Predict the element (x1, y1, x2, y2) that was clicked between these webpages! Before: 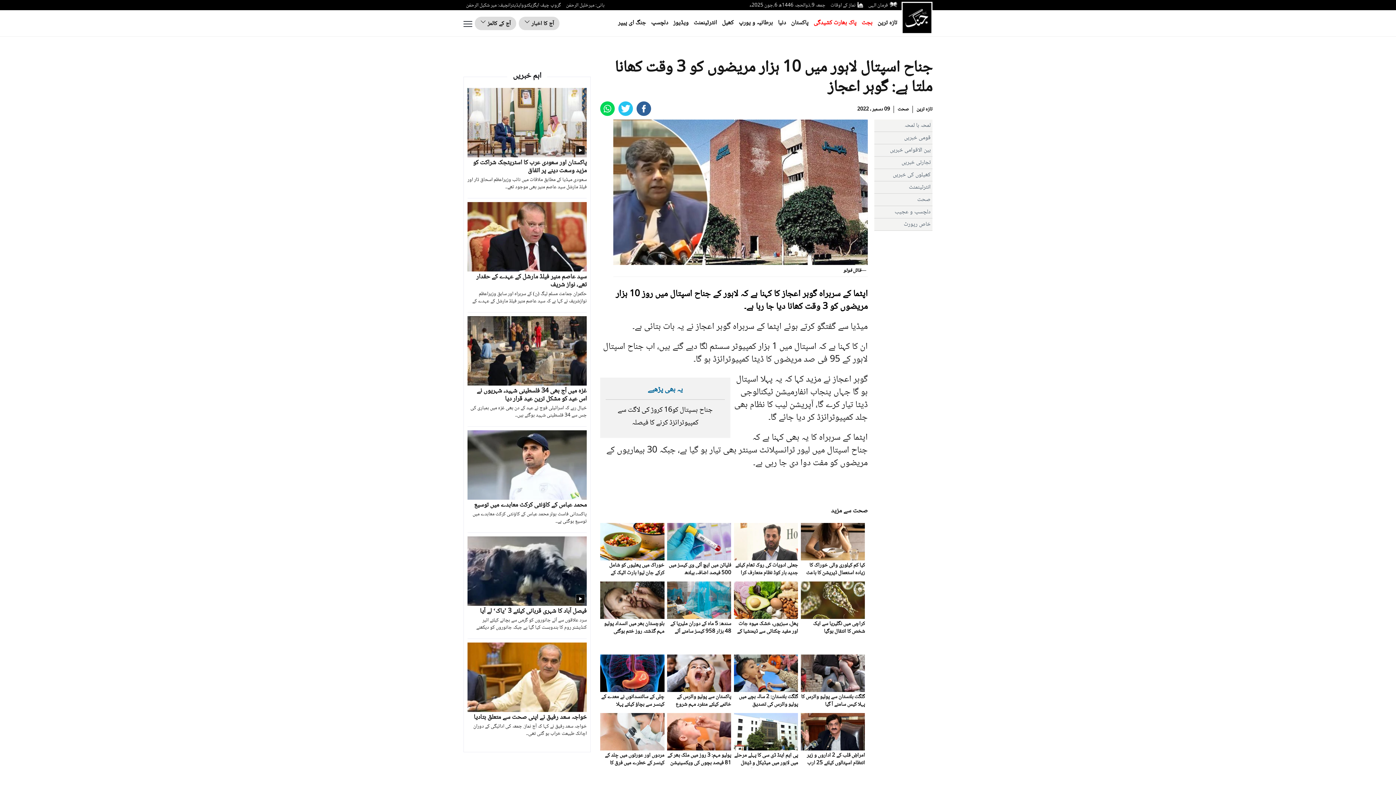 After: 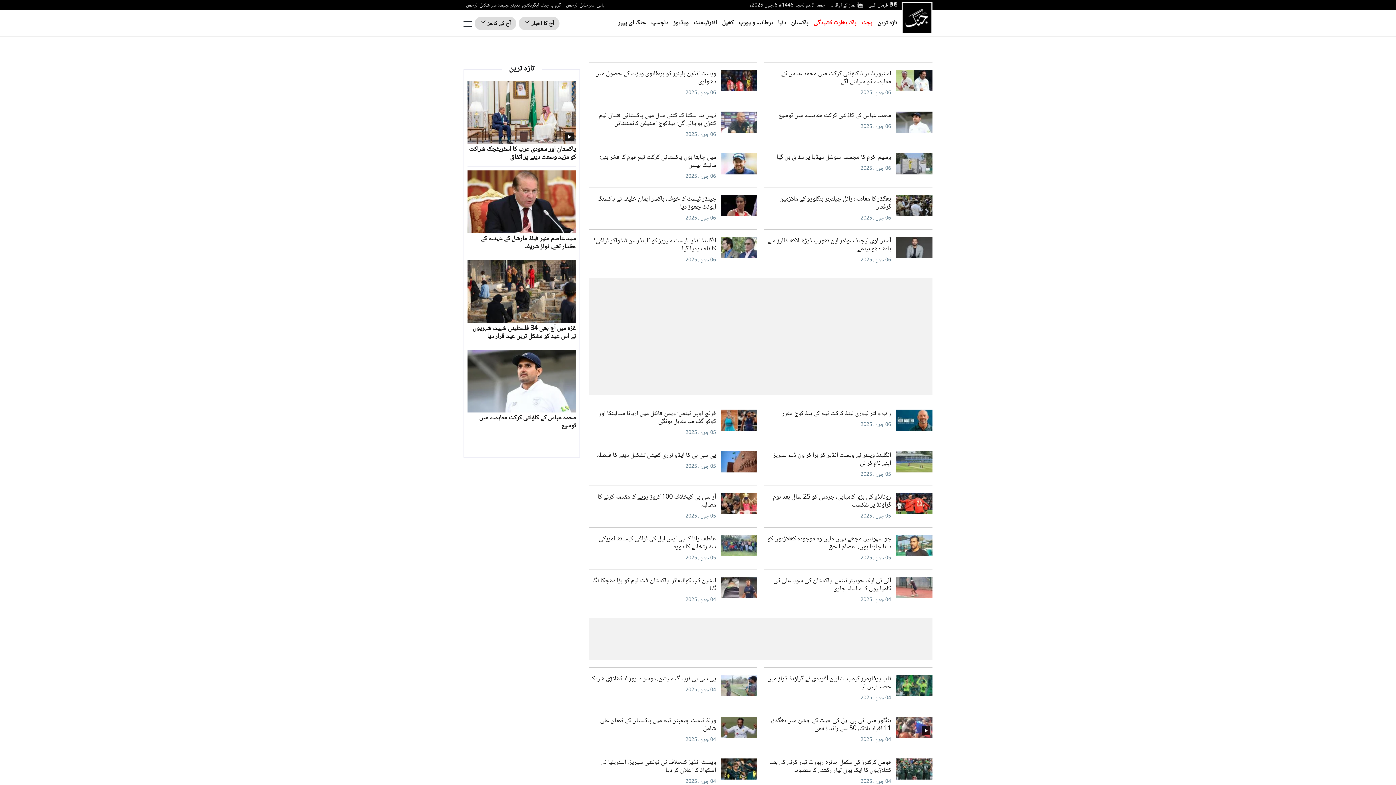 Action: label: کھیل bbox: (722, 17, 733, 28)